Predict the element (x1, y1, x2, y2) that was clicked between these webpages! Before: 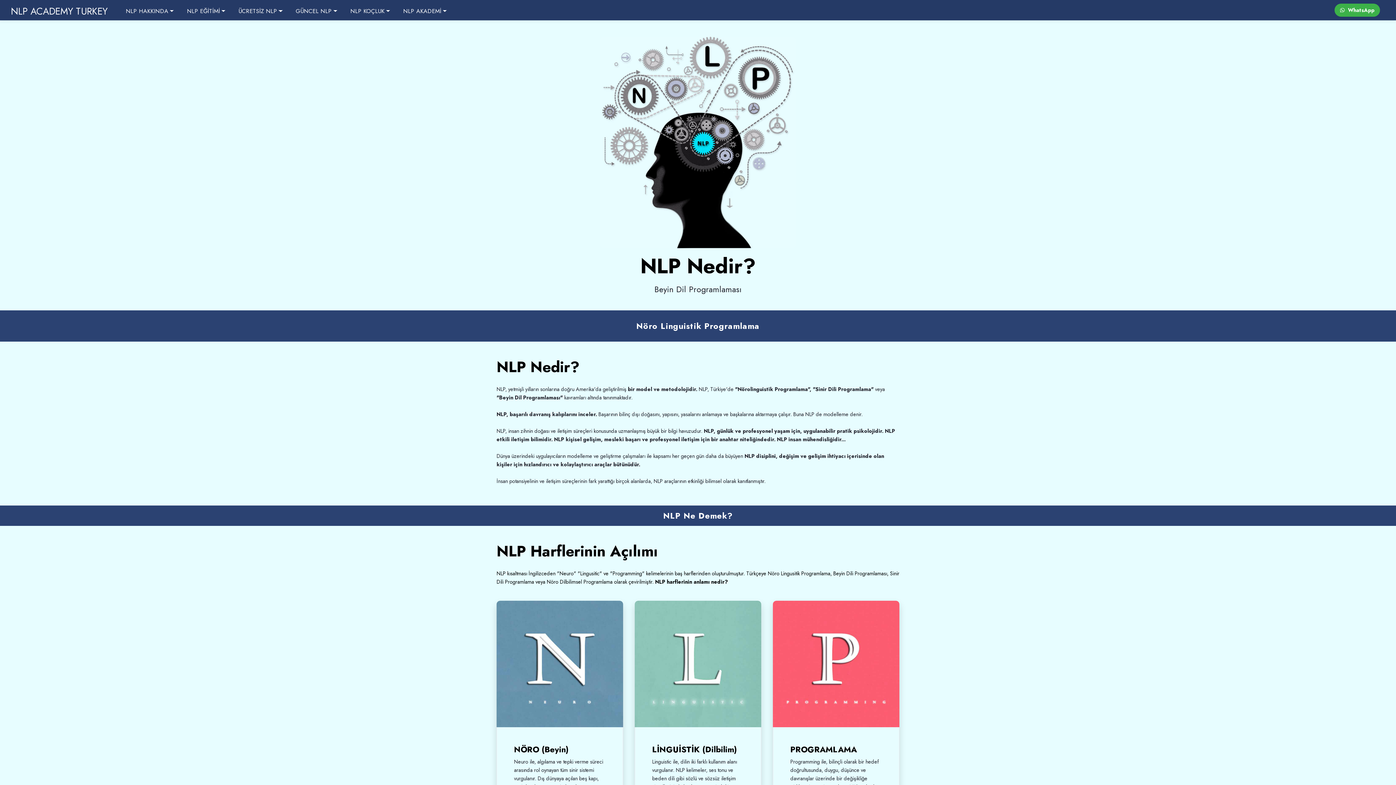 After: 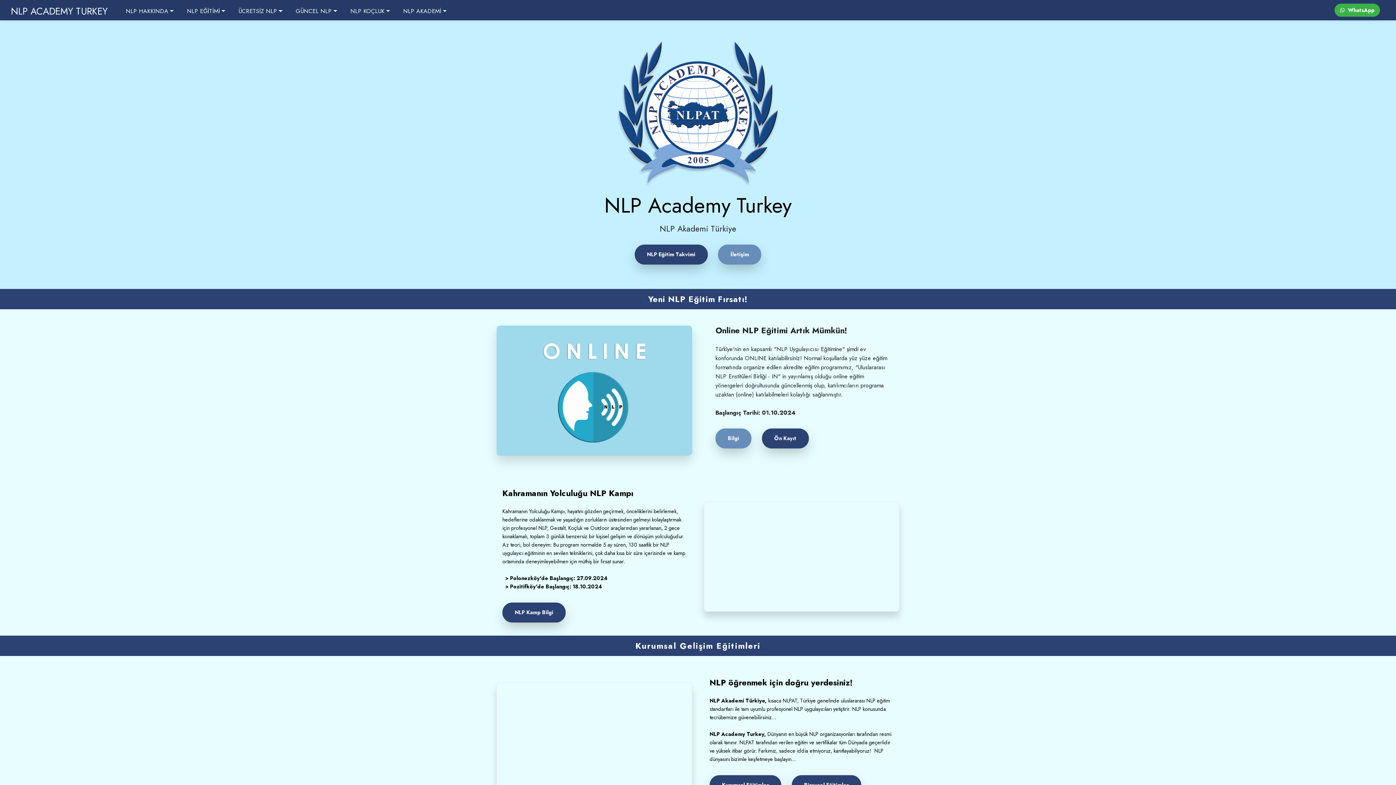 Action: label: NLP ACADEMY TURKEY bbox: (10, 4, 107, 18)